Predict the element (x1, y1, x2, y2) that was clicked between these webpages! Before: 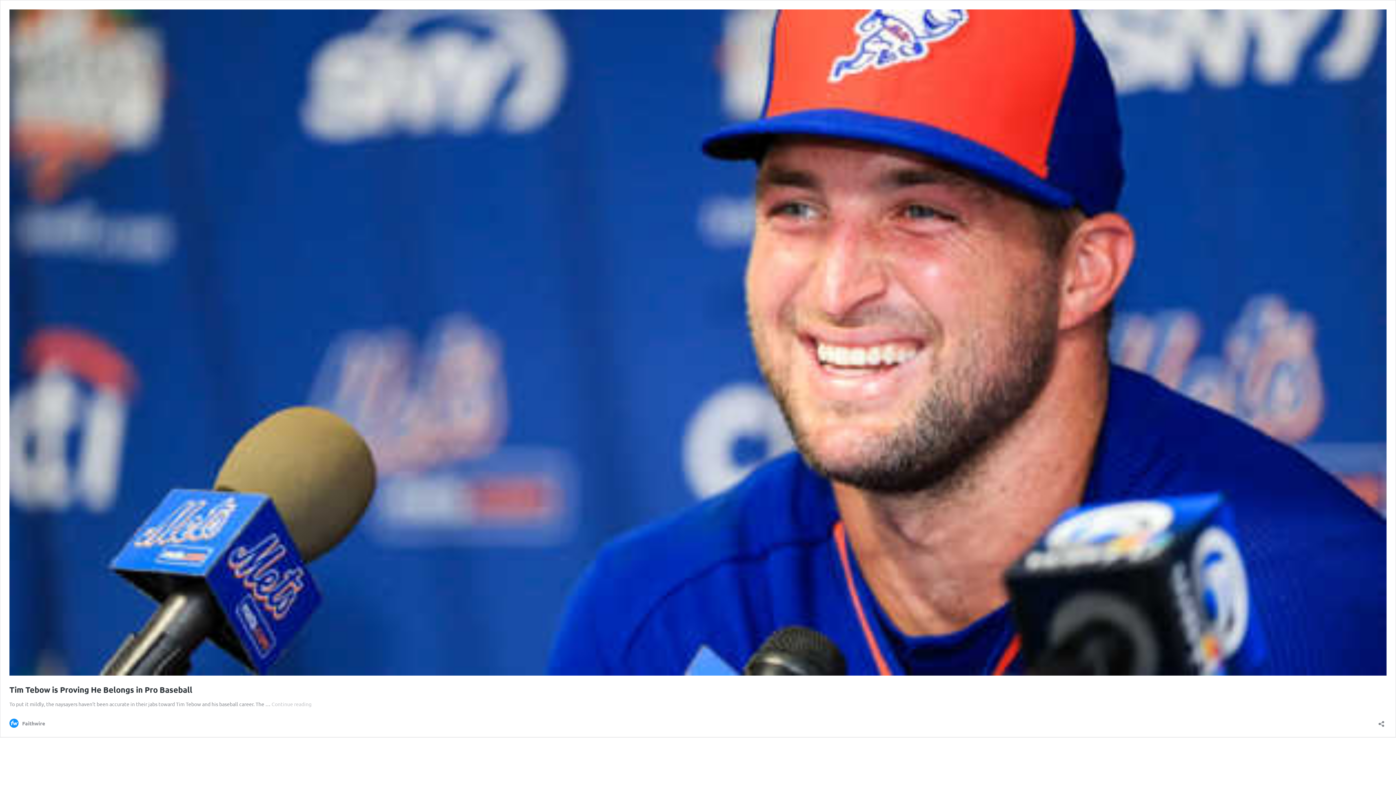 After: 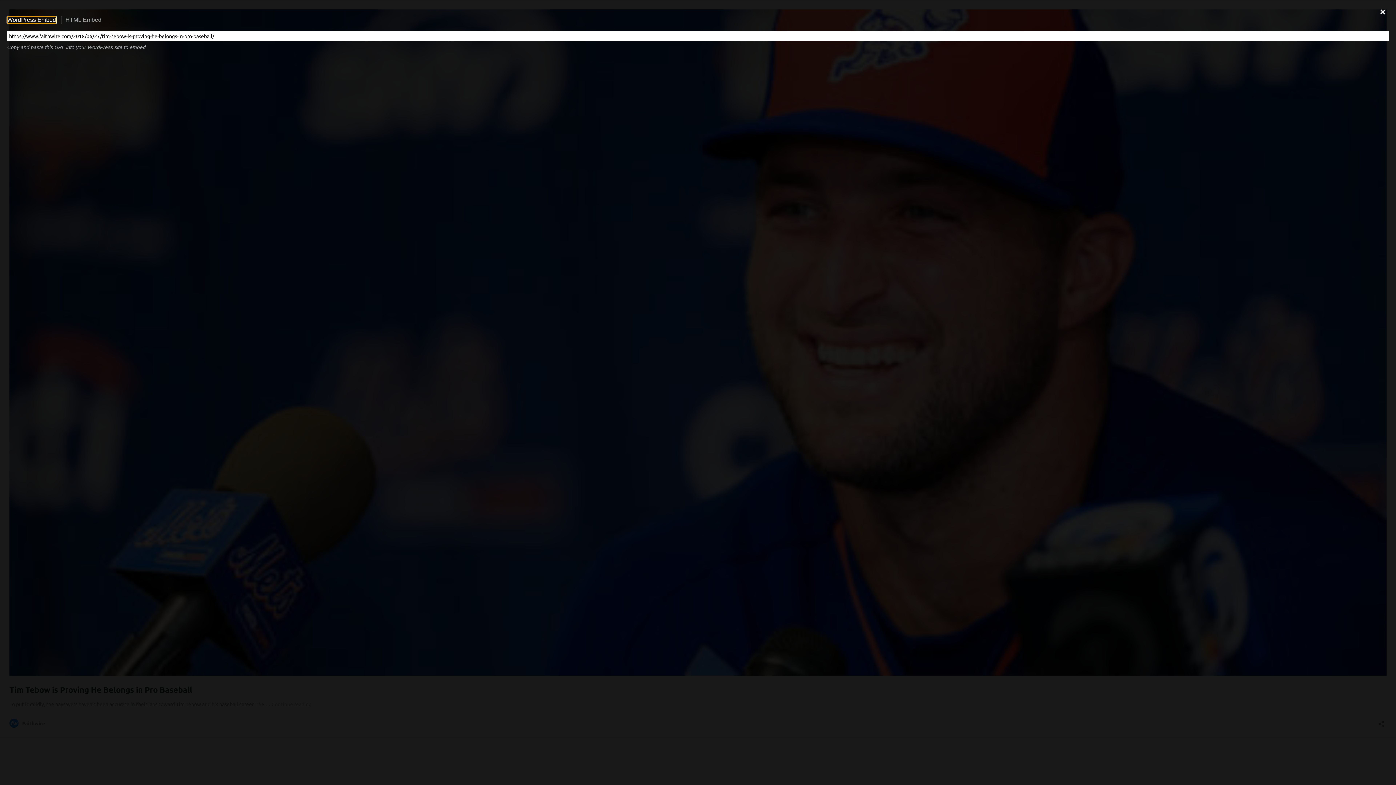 Action: bbox: (1376, 716, 1386, 727) label: Open sharing dialog